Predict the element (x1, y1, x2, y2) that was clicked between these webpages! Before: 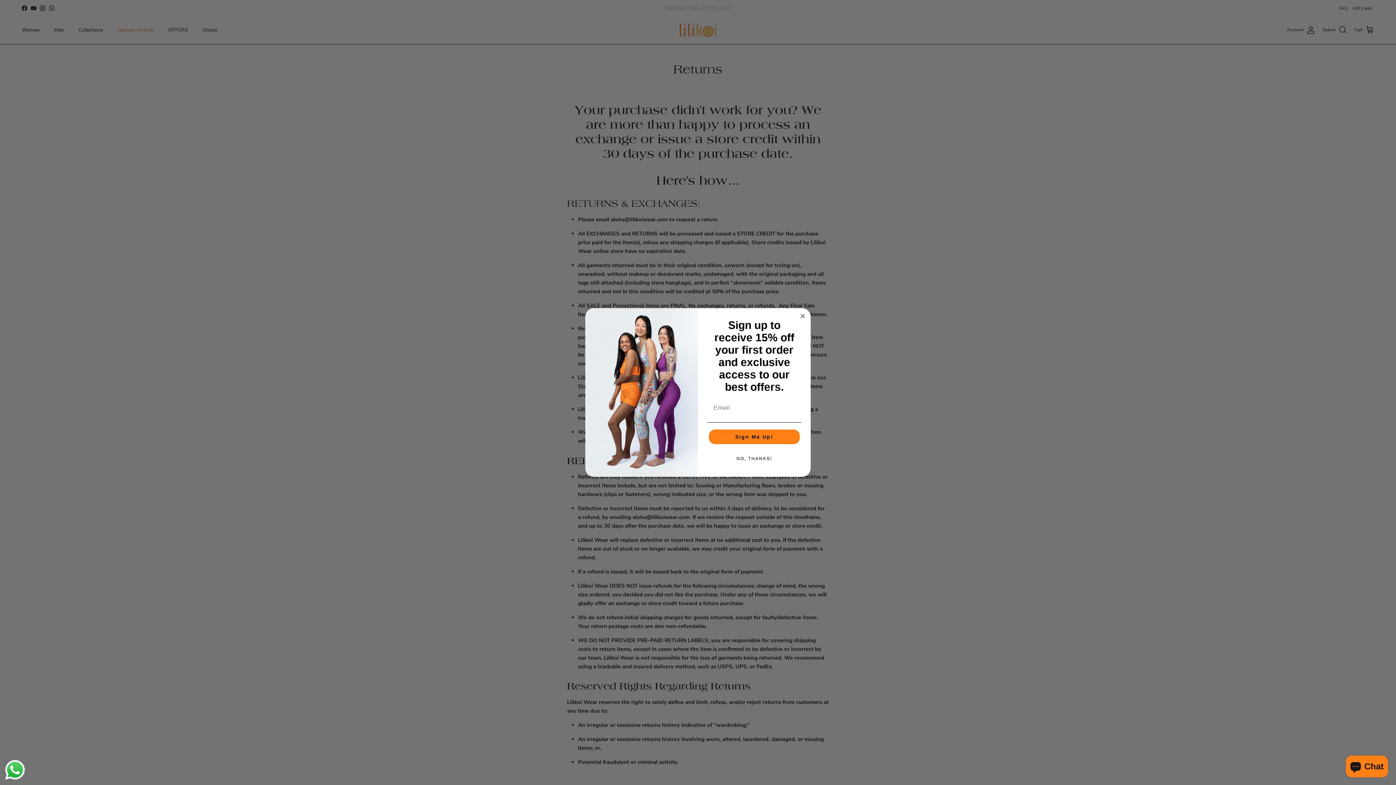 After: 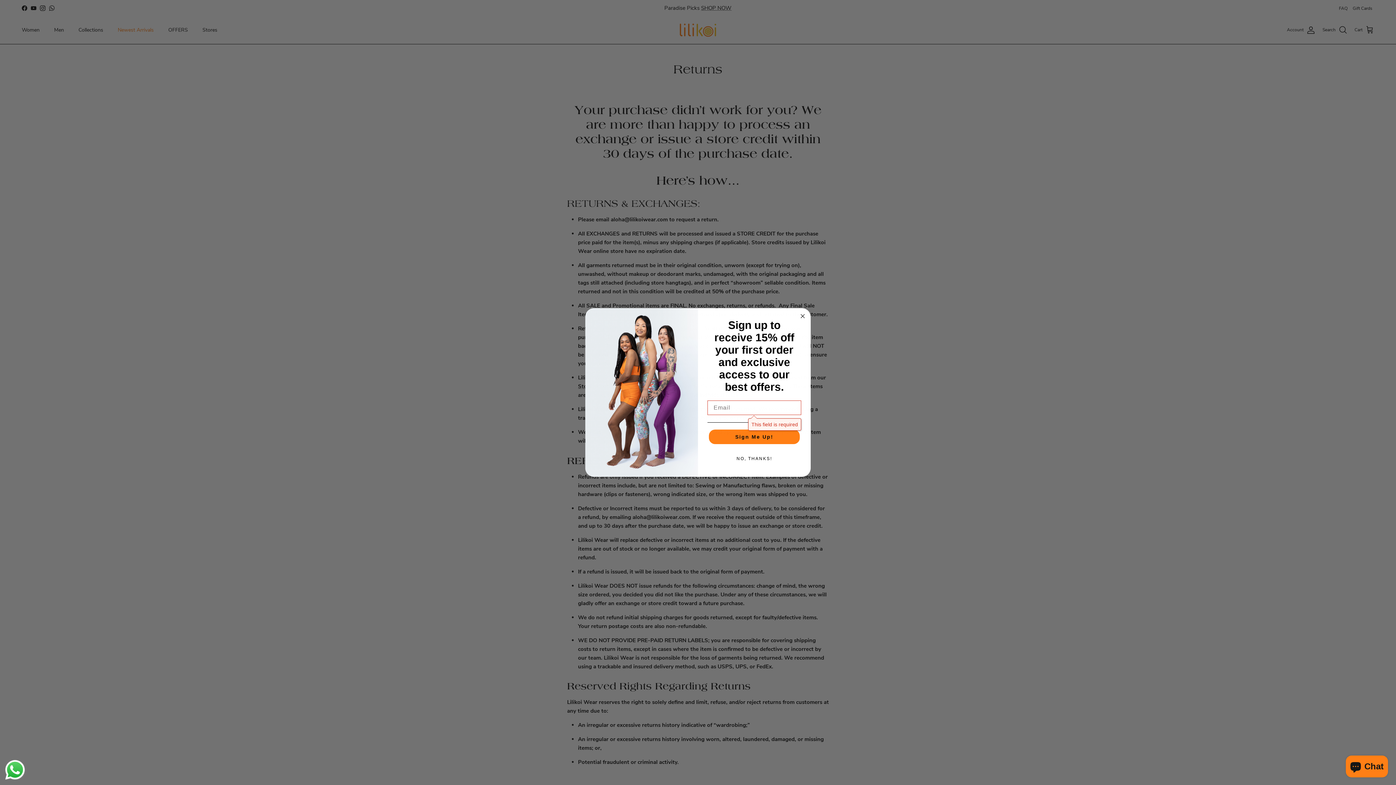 Action: bbox: (709, 429, 800, 444) label: Sign Me Up!